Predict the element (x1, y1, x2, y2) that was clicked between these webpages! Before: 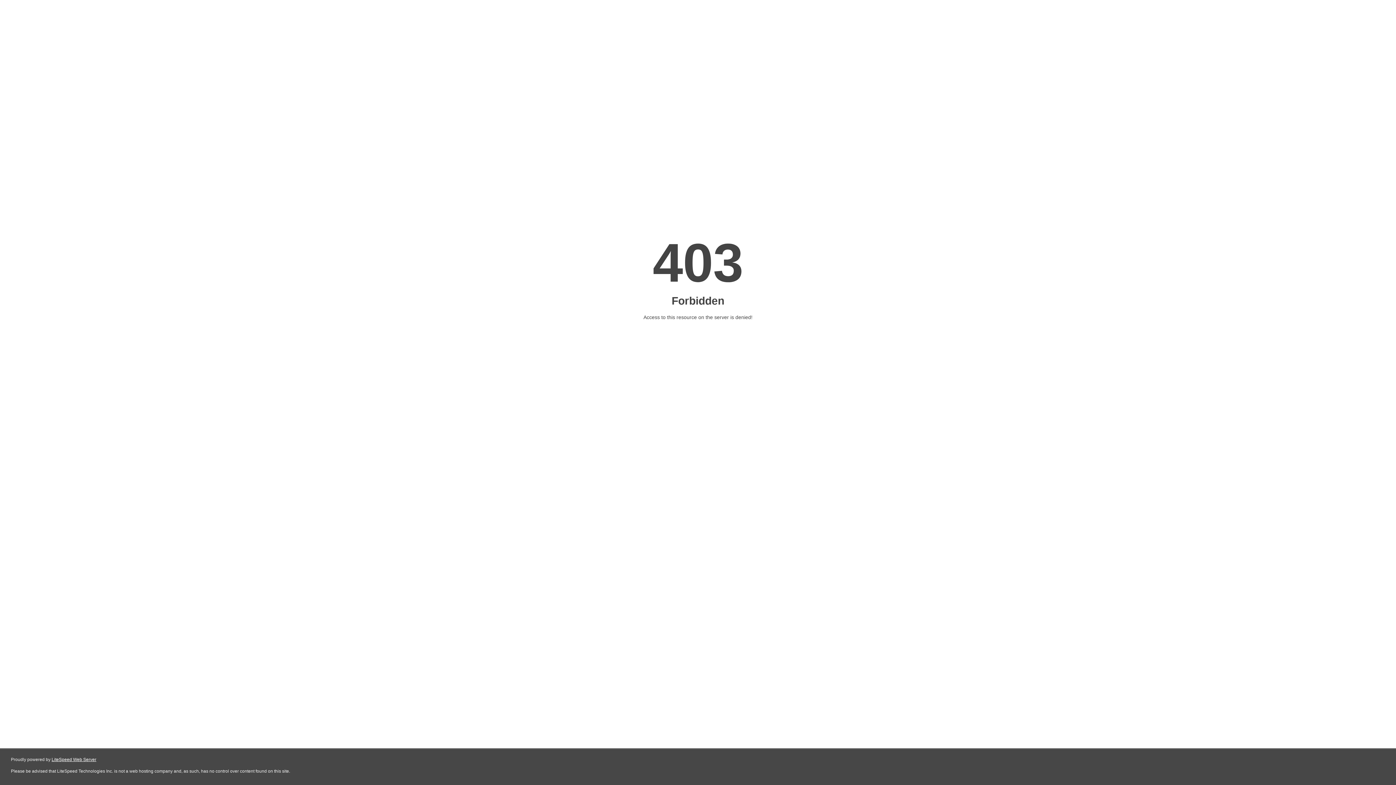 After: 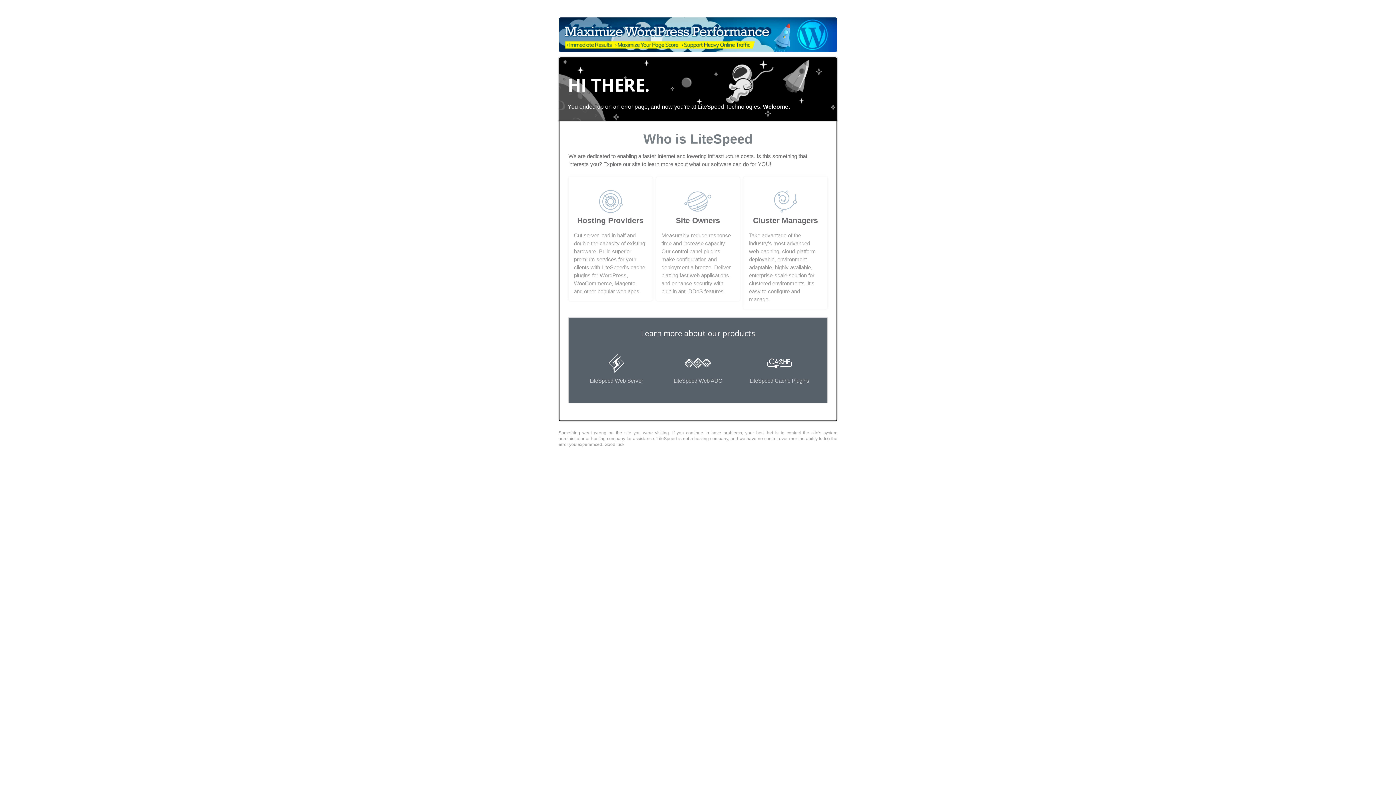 Action: label: LiteSpeed Web Server bbox: (51, 757, 96, 762)